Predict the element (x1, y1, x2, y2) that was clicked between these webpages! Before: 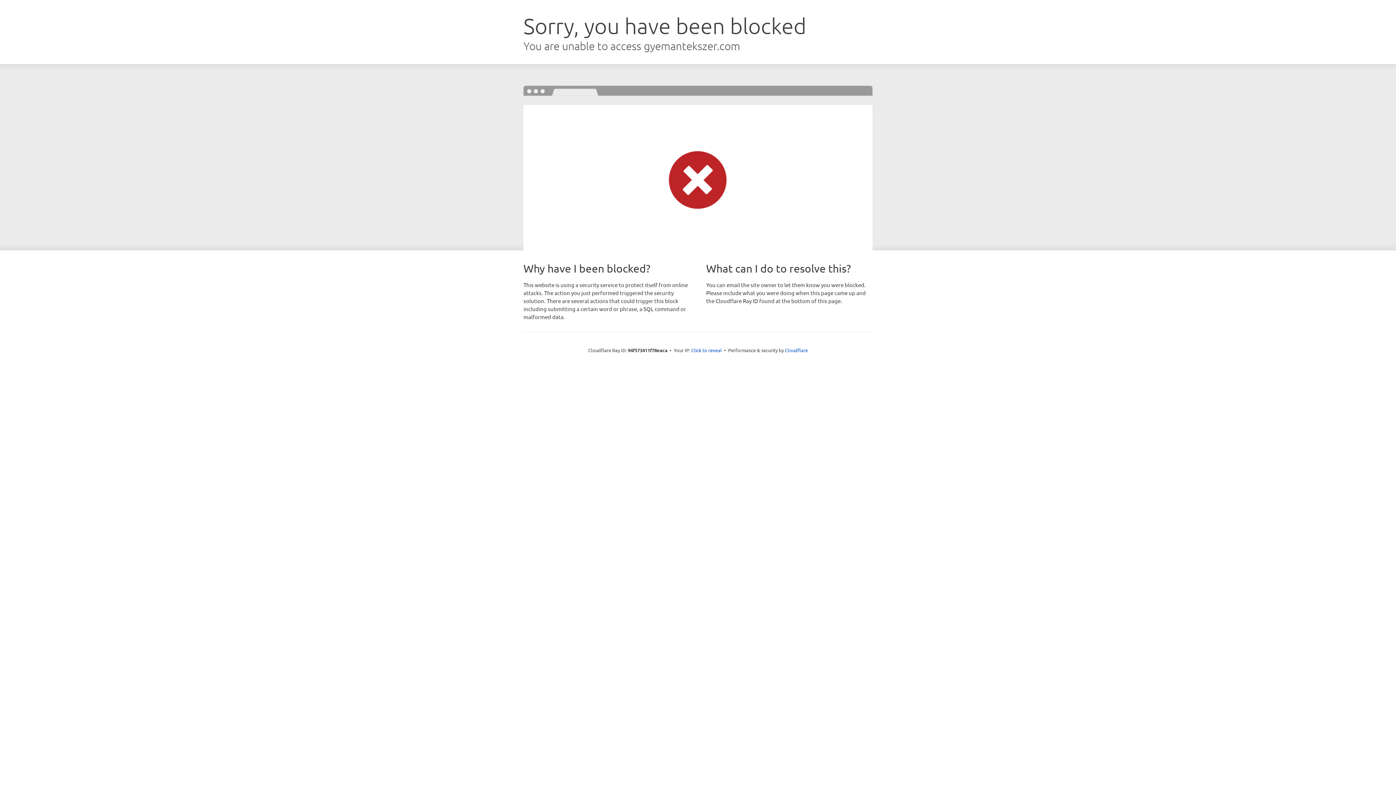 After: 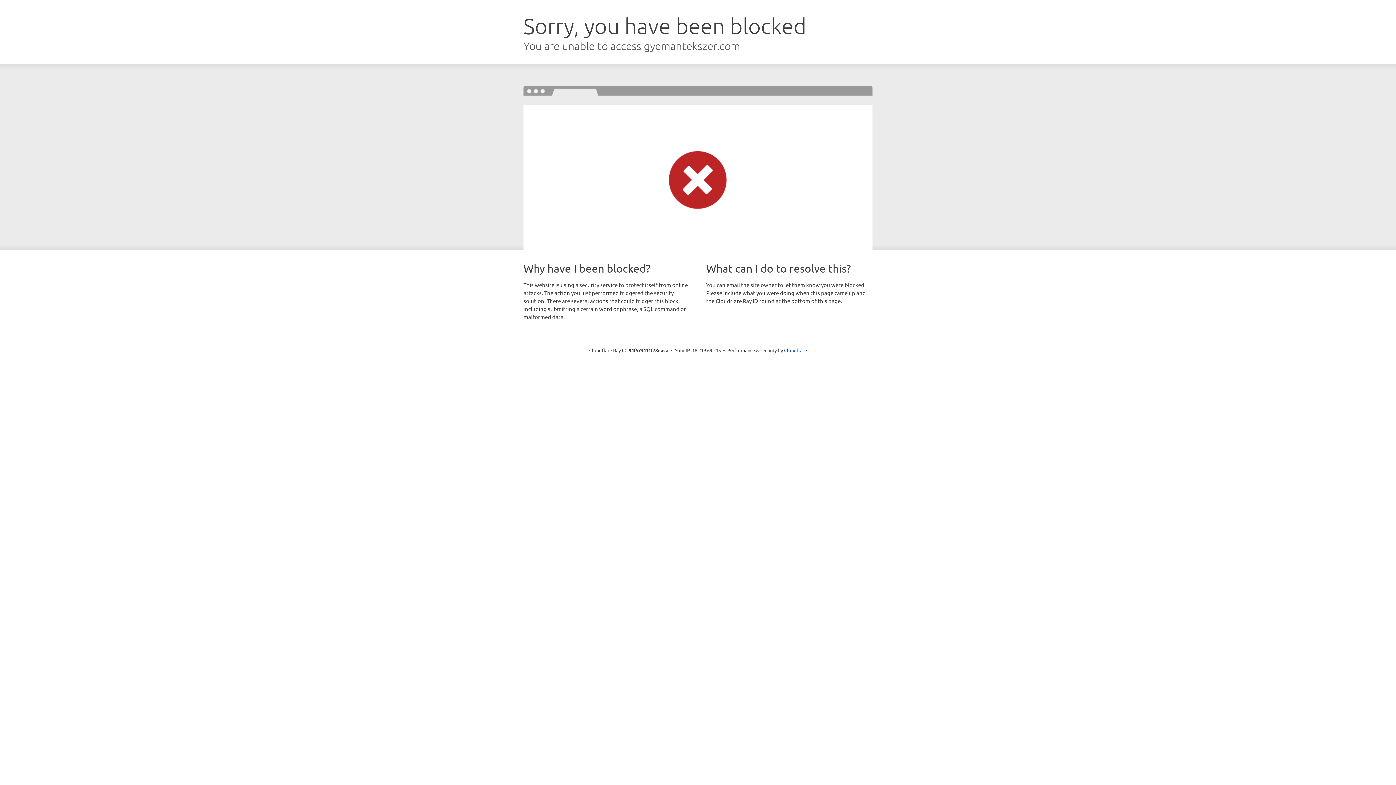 Action: bbox: (691, 346, 722, 353) label: Click to reveal